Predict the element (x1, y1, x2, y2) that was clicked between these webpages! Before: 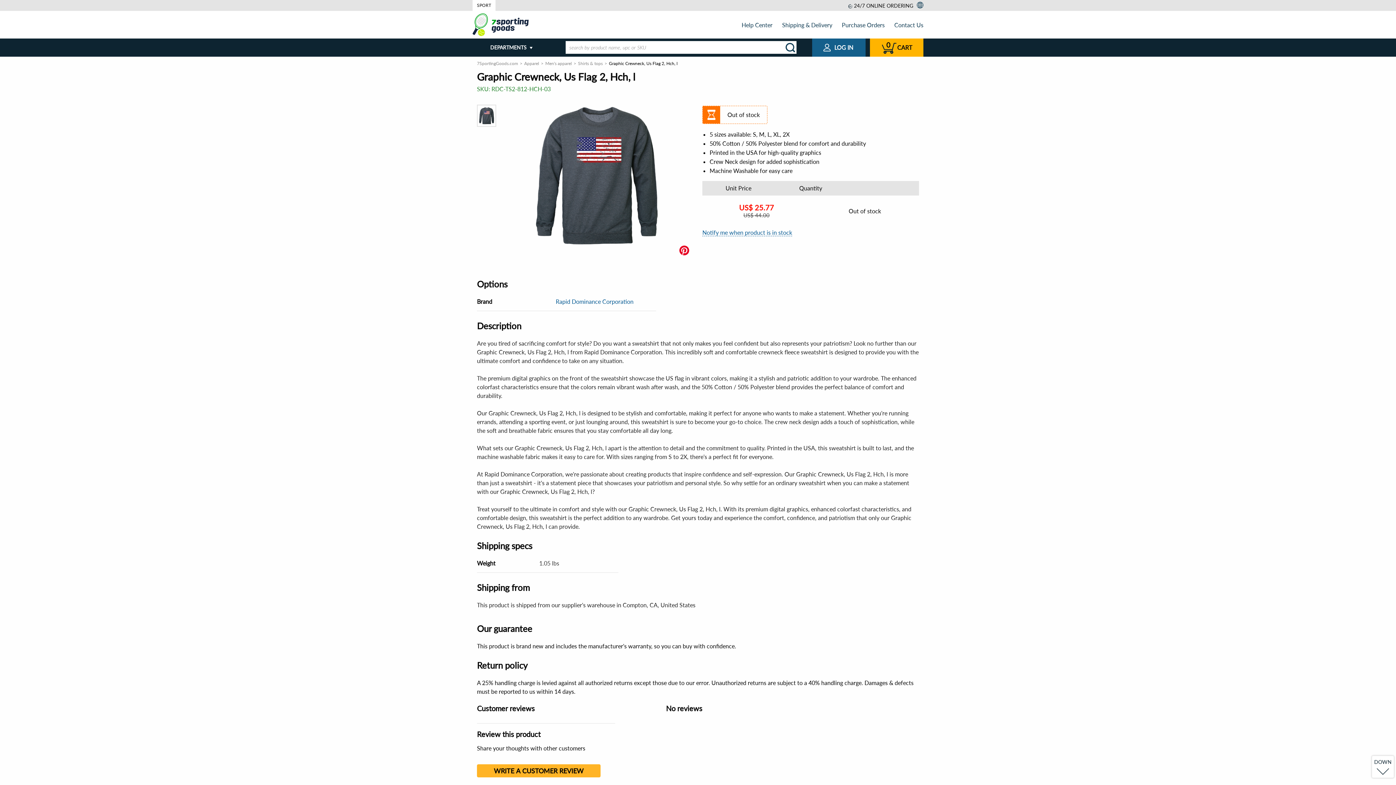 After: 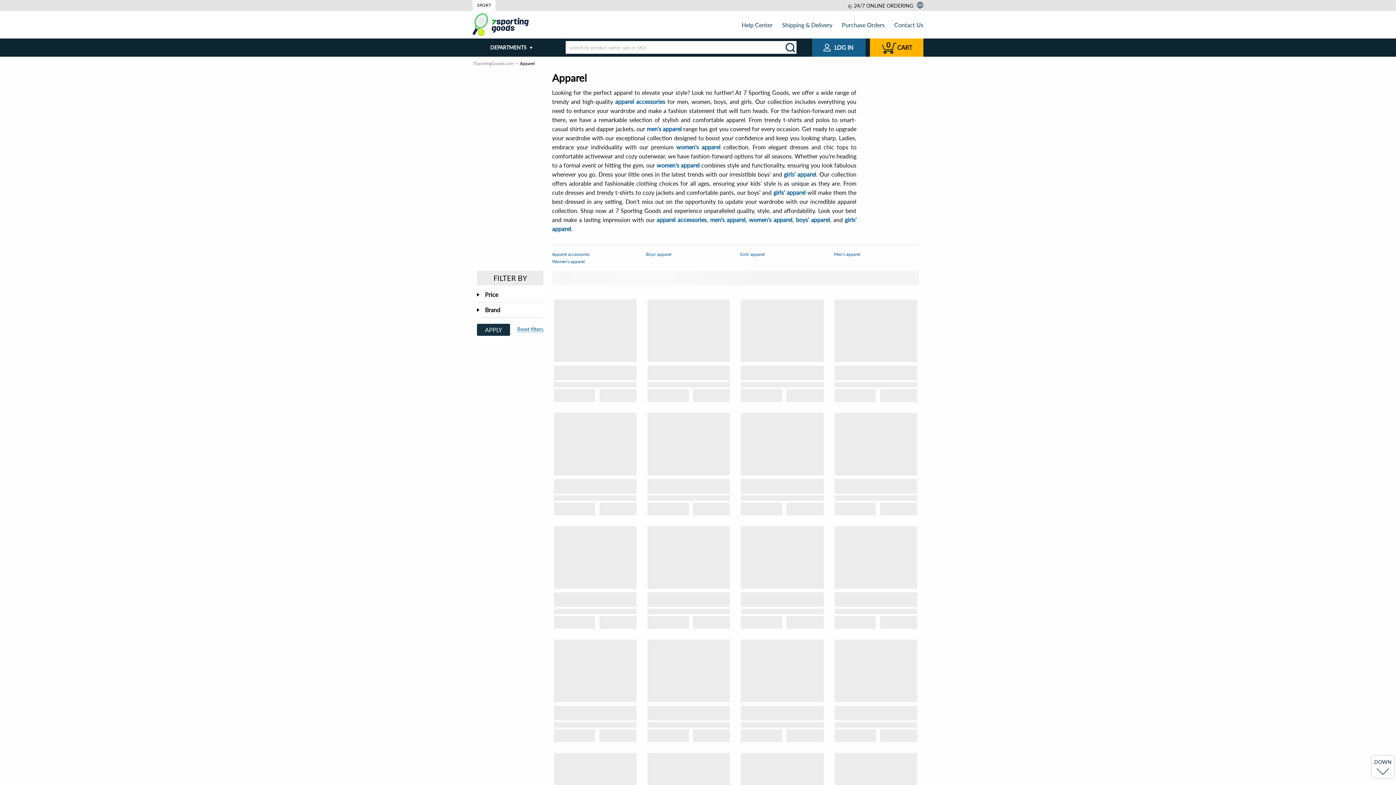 Action: label: Apparel bbox: (524, 60, 539, 66)